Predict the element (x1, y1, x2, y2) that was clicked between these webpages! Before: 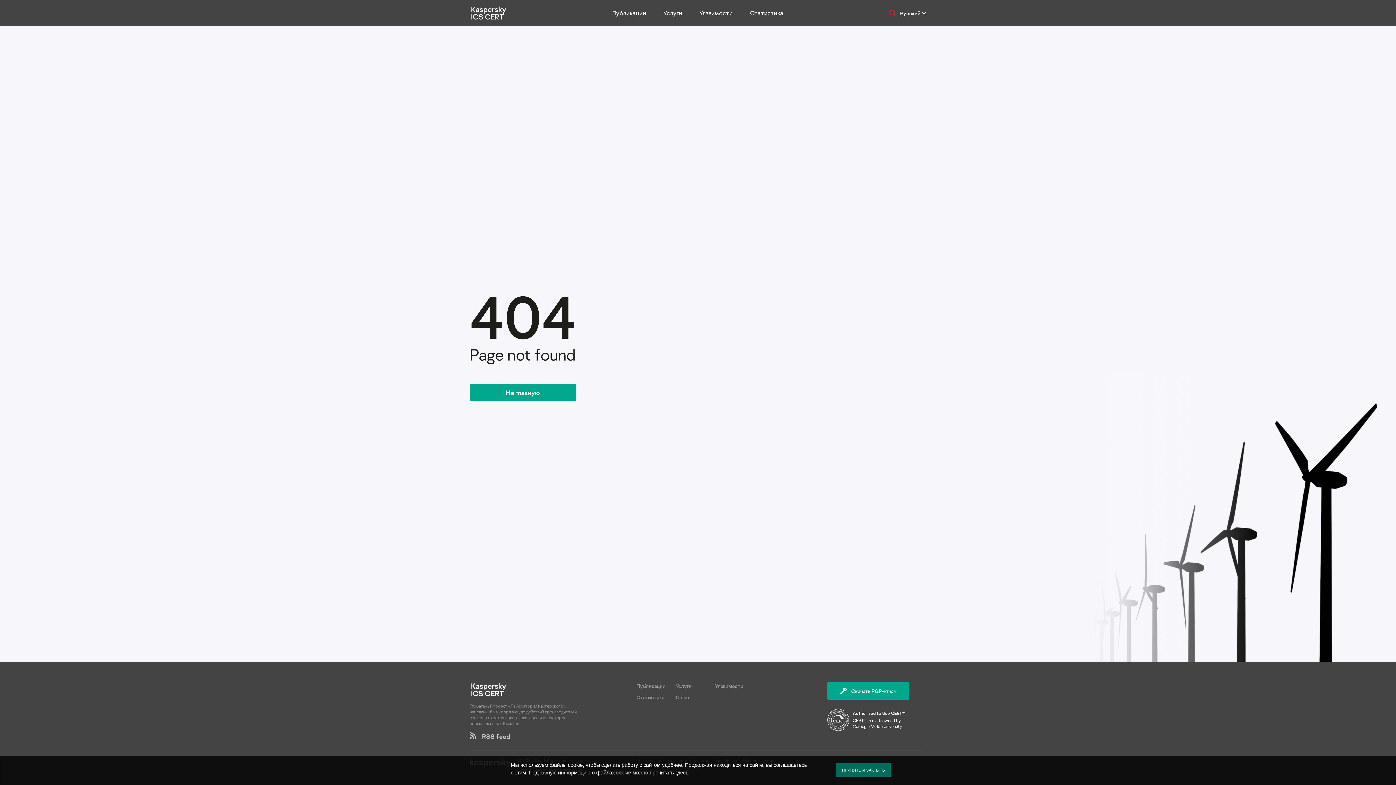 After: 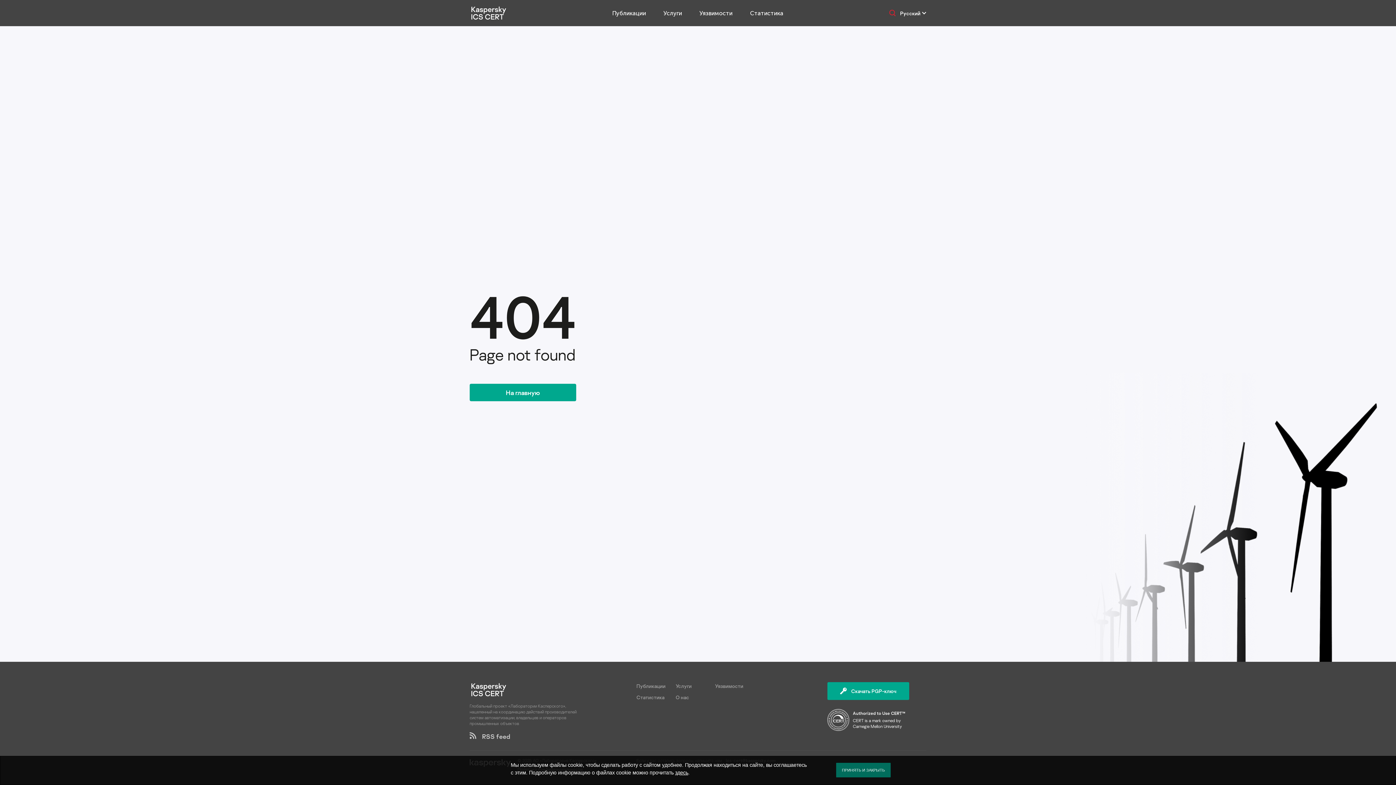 Action: bbox: (827, 709, 853, 731)